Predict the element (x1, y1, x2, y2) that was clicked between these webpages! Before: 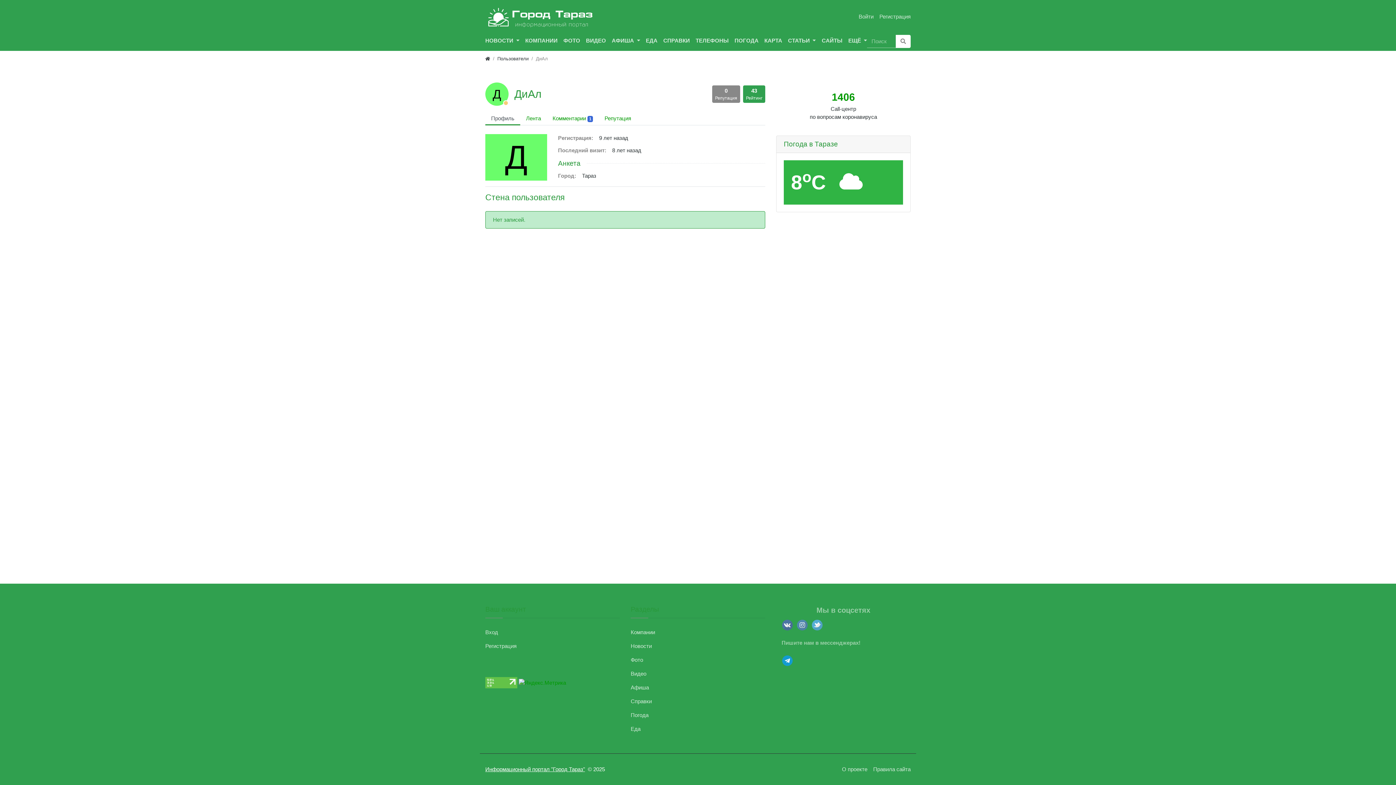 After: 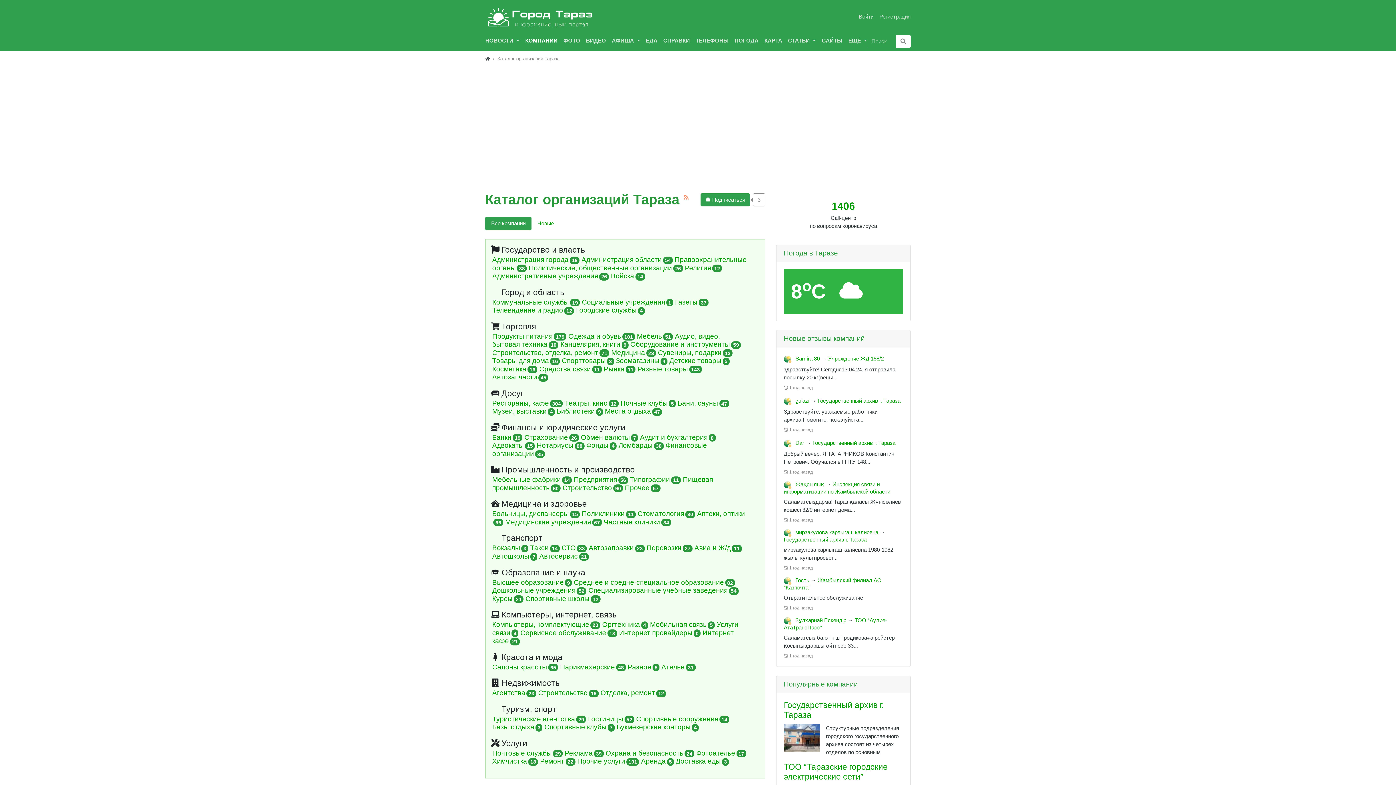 Action: bbox: (630, 625, 765, 639) label: Компании